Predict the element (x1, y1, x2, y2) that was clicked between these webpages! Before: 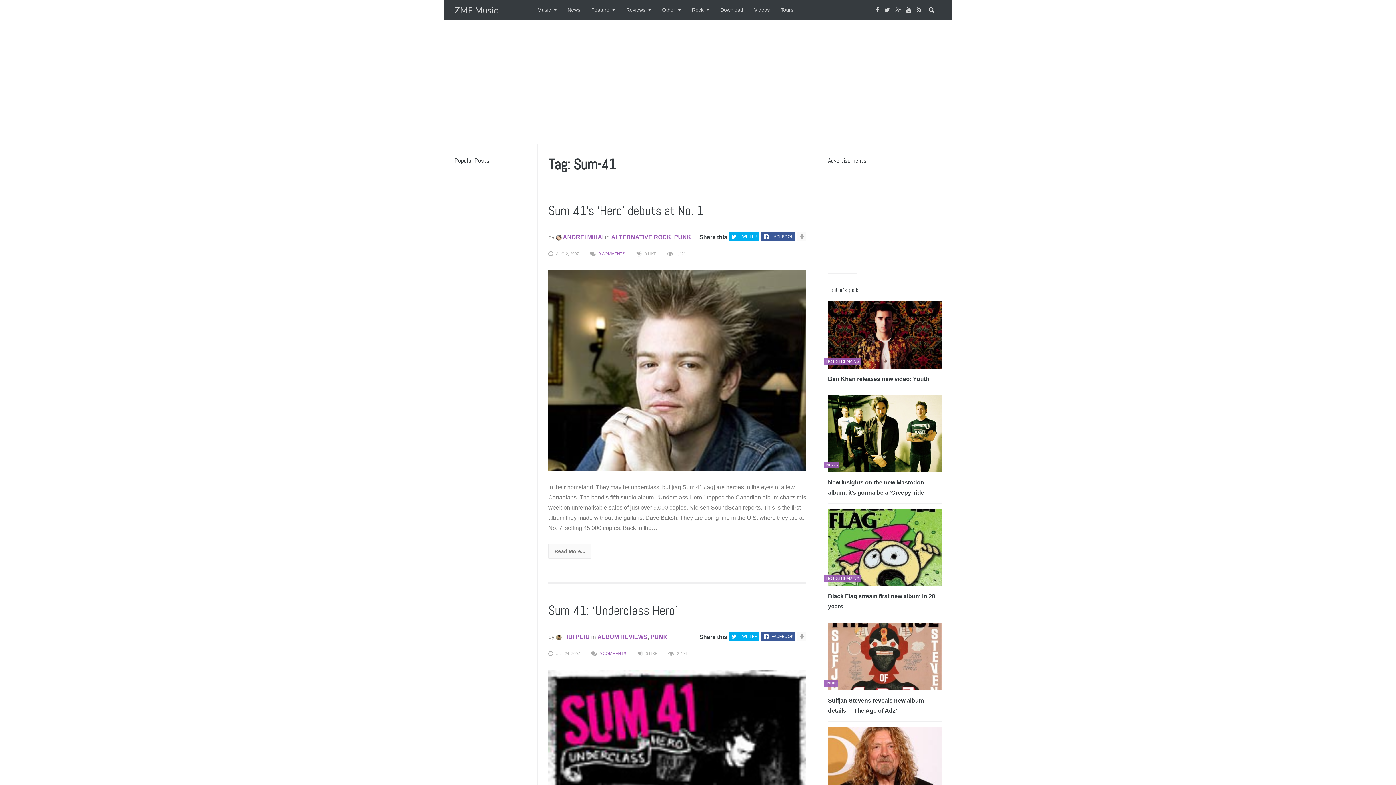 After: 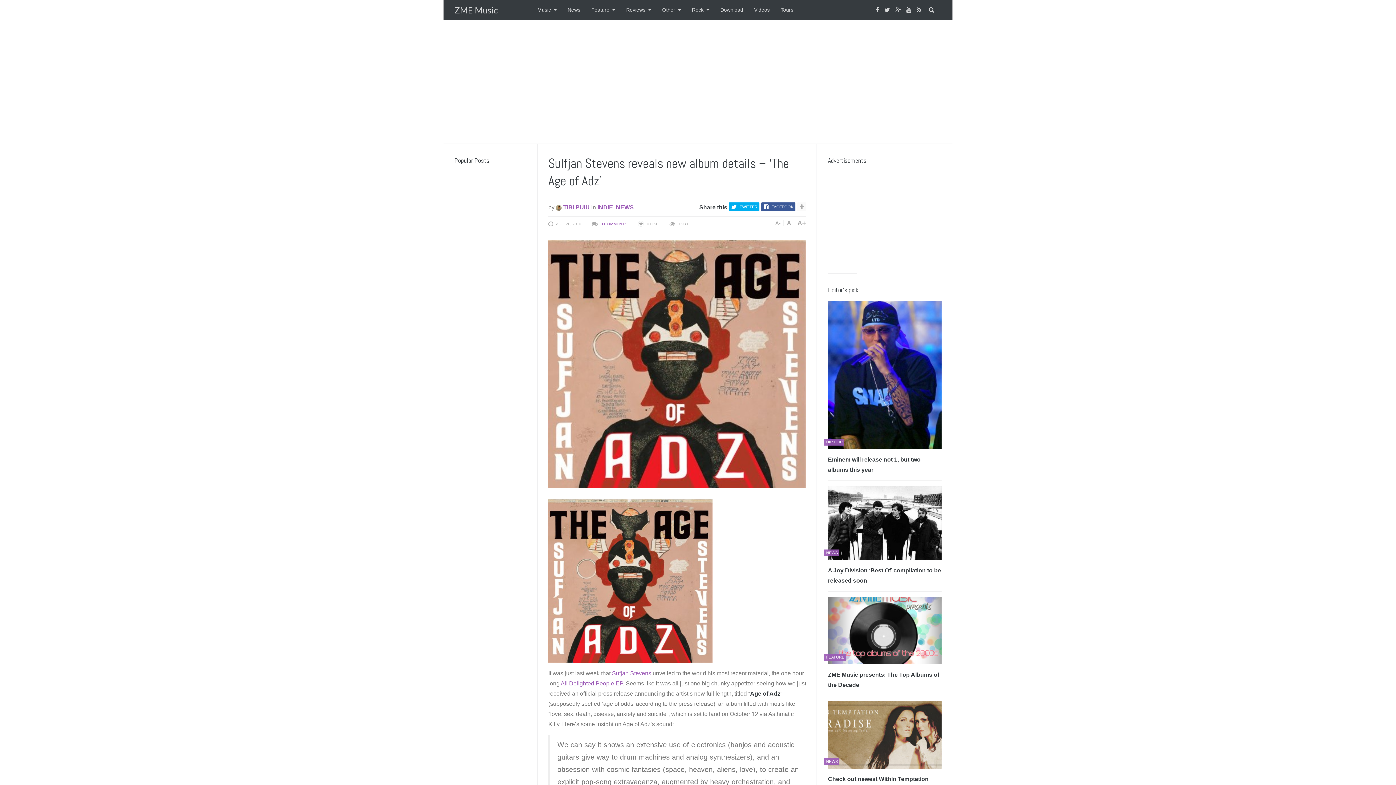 Action: bbox: (828, 622, 941, 690)